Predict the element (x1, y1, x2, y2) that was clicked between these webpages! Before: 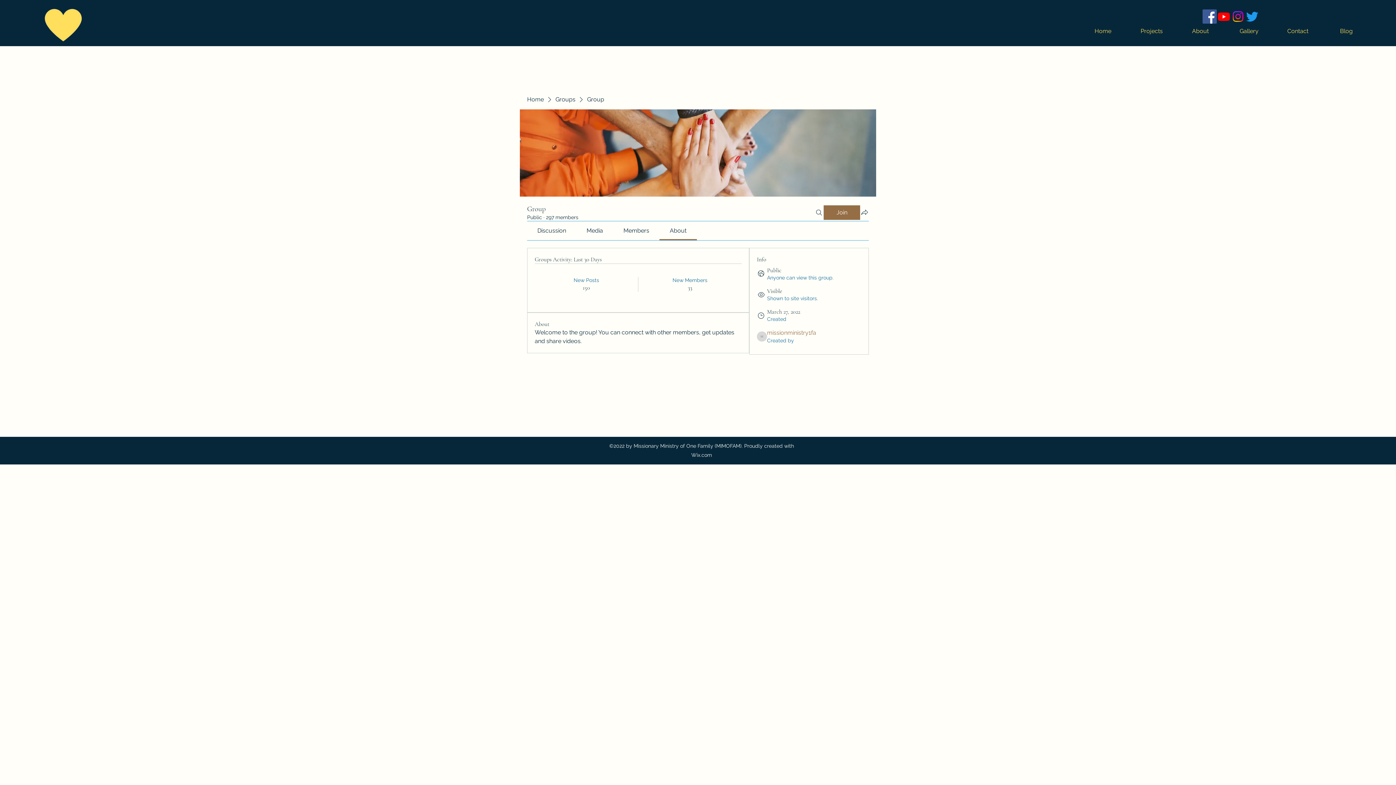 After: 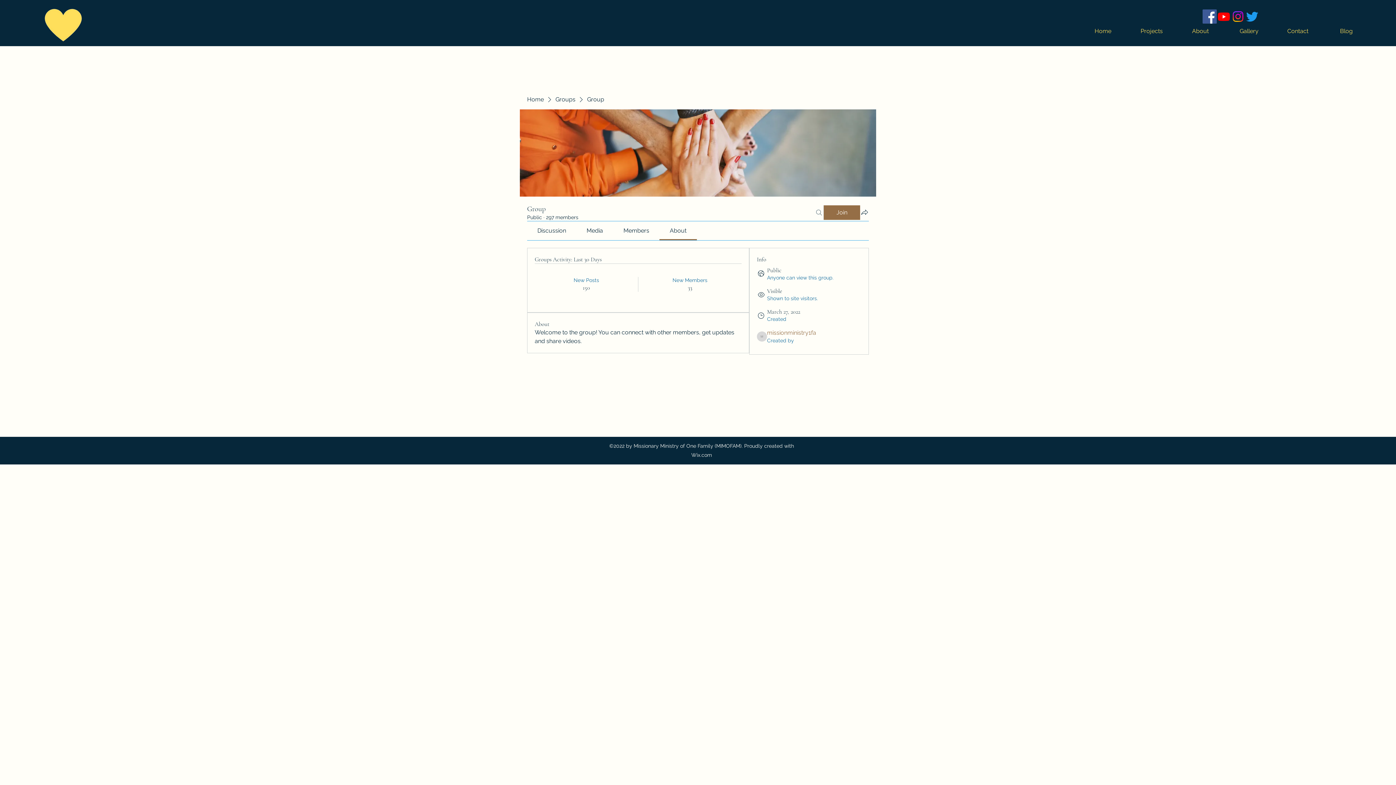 Action: bbox: (814, 205, 823, 219) label: Search